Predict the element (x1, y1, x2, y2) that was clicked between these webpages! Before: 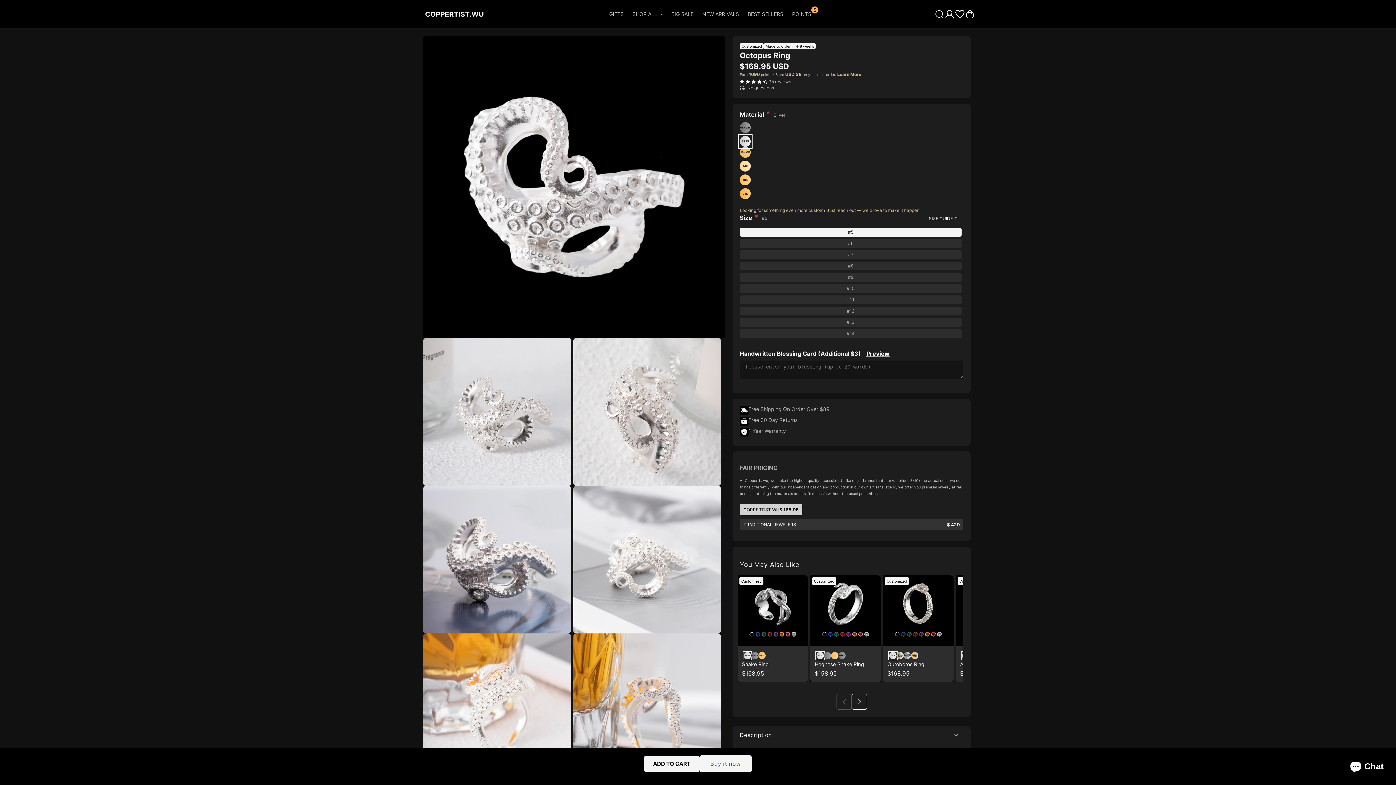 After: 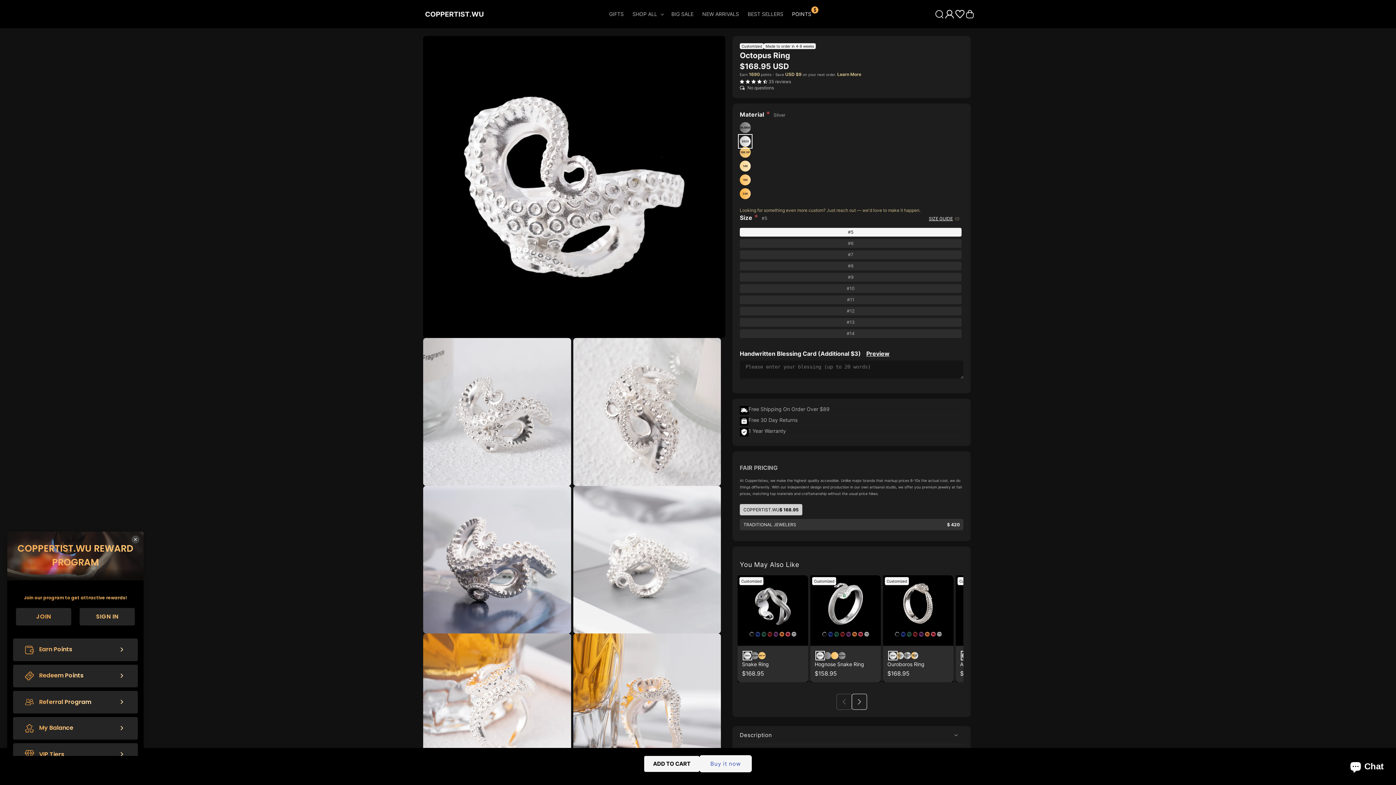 Action: bbox: (787, 0, 815, 28) label: POINTS